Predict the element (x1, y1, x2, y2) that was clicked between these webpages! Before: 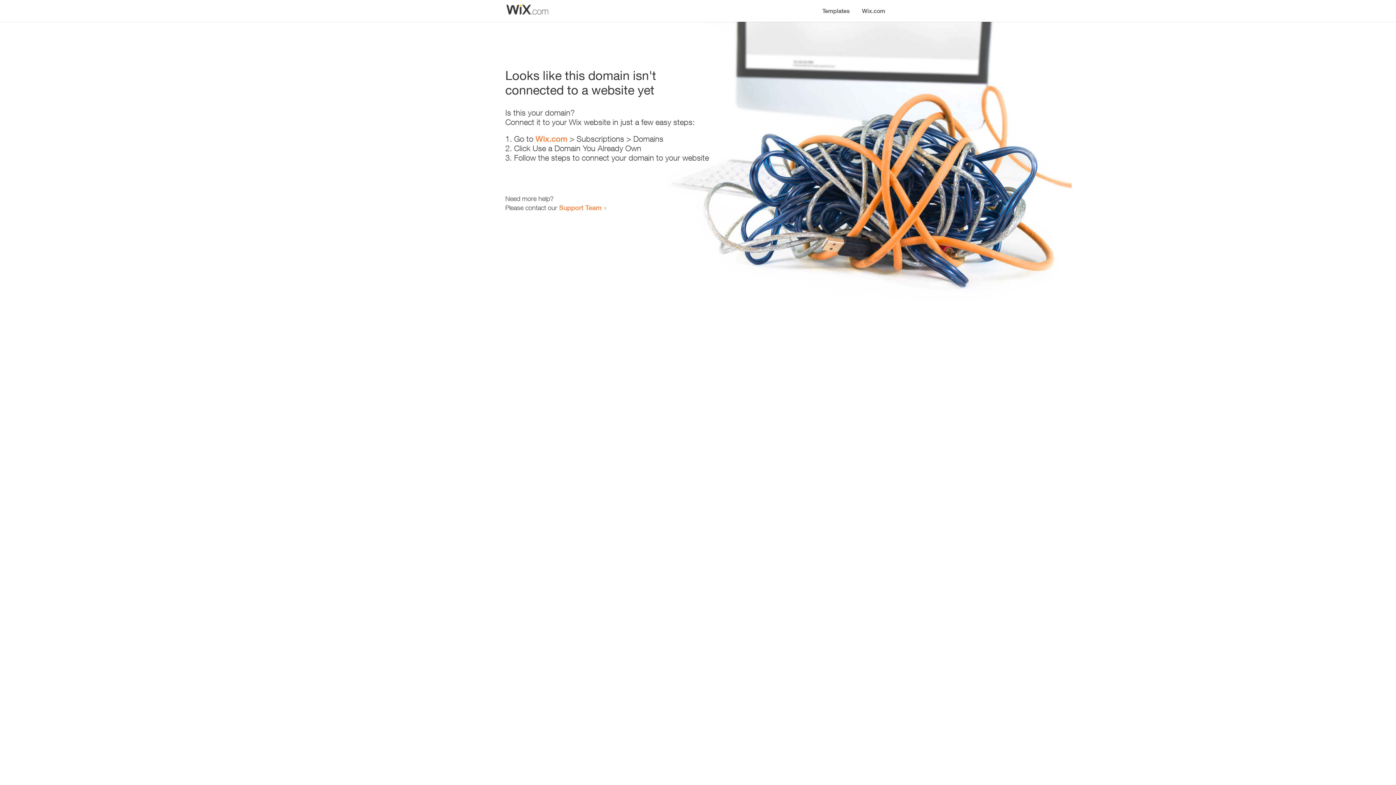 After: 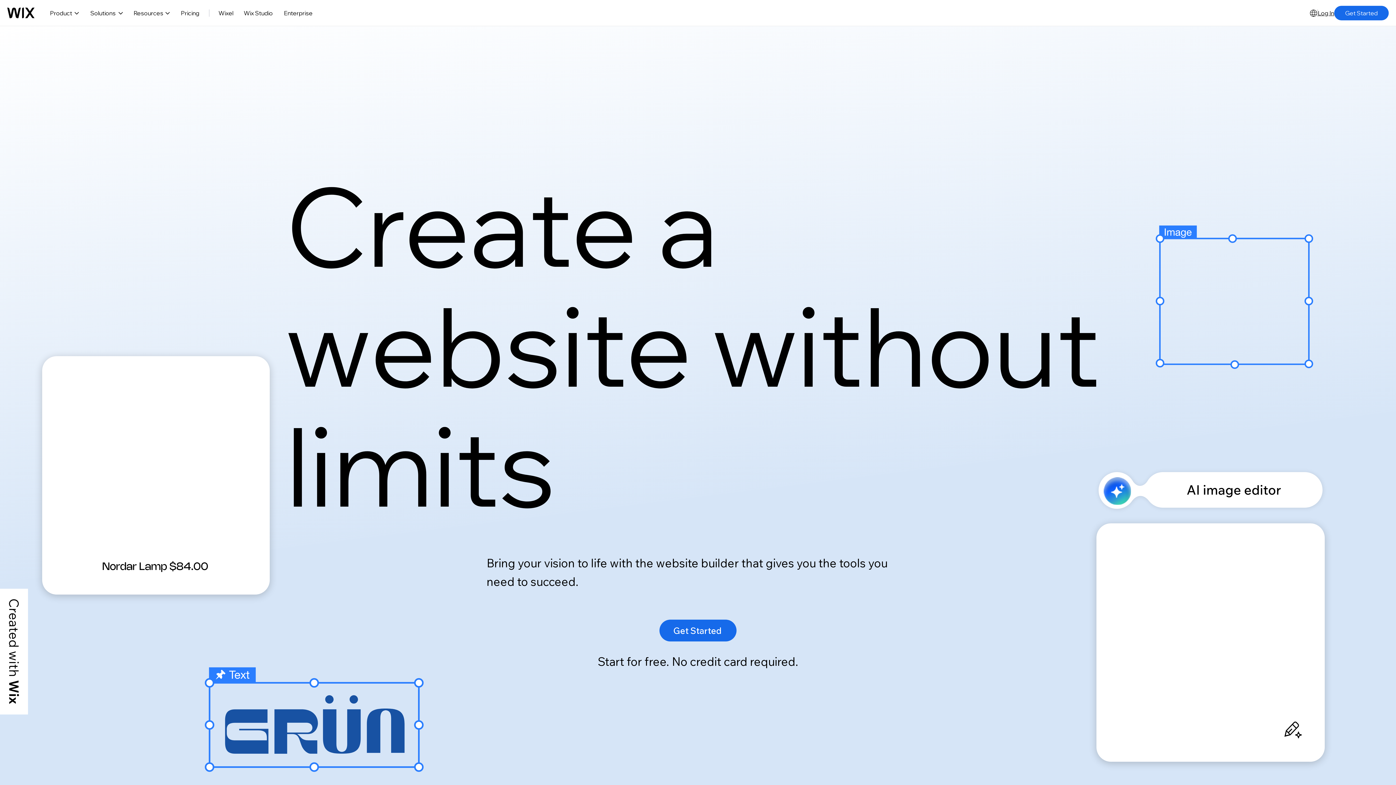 Action: label: Wix.com bbox: (856, 0, 890, 14)